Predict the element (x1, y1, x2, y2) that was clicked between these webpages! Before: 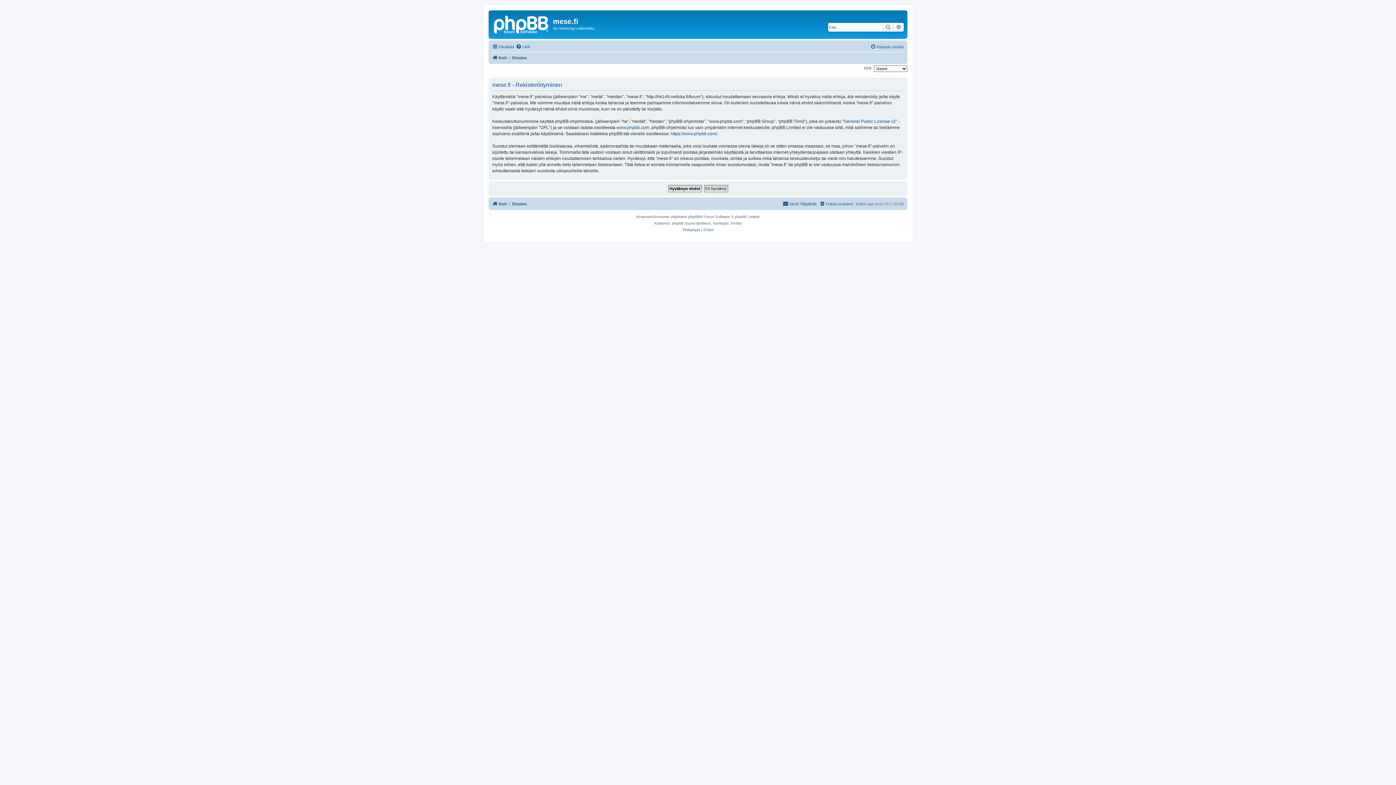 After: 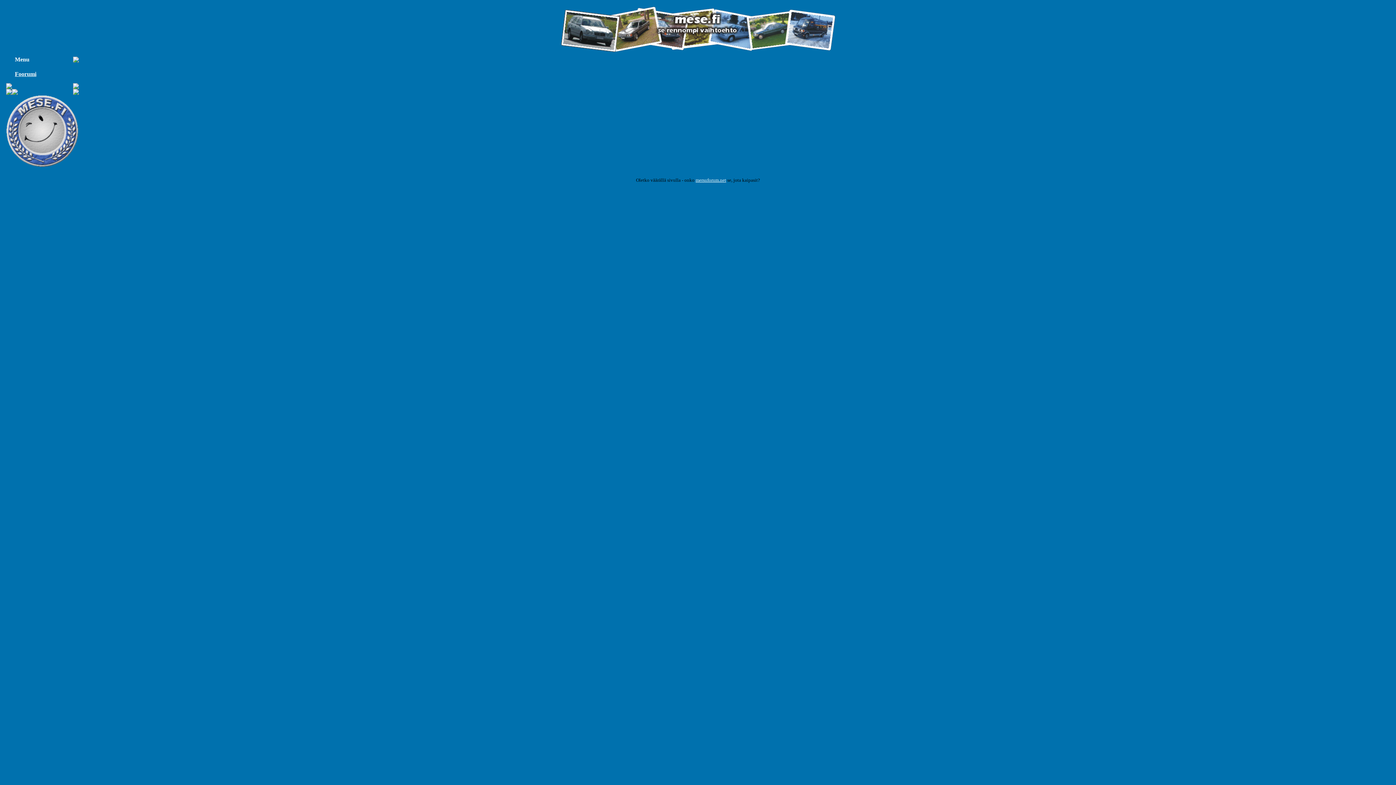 Action: label: Koti bbox: (492, 199, 506, 208)